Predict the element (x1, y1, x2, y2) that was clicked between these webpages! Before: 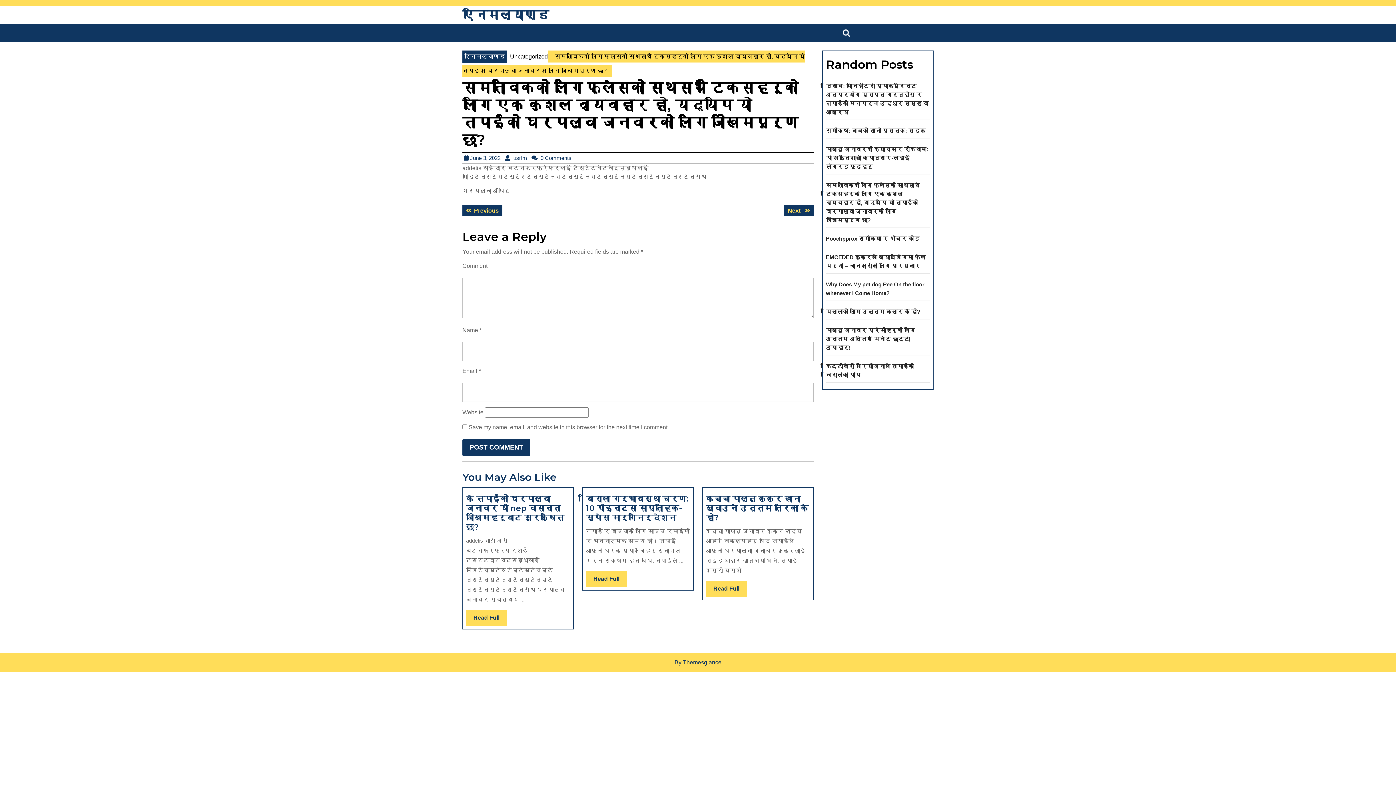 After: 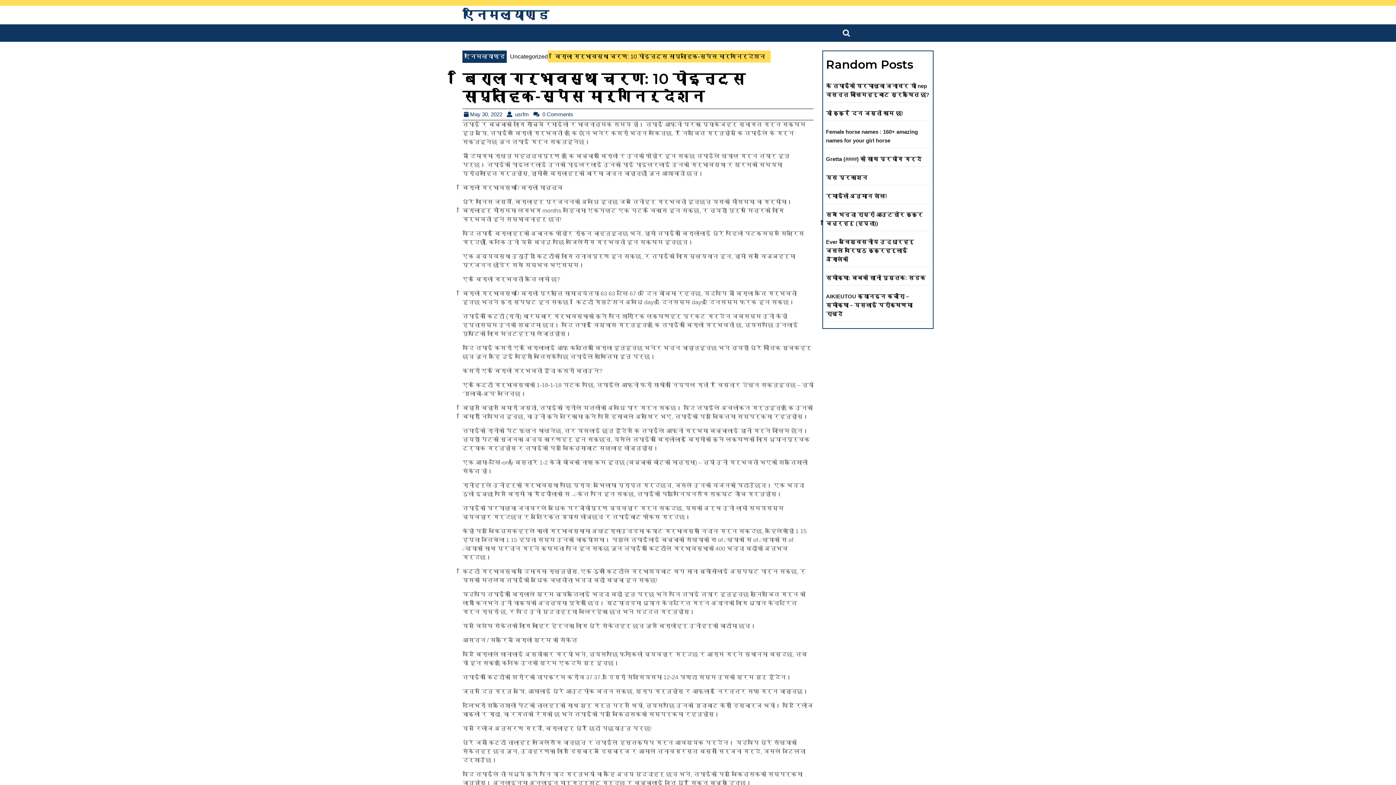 Action: label: Read Full
Read Full bbox: (586, 571, 626, 587)